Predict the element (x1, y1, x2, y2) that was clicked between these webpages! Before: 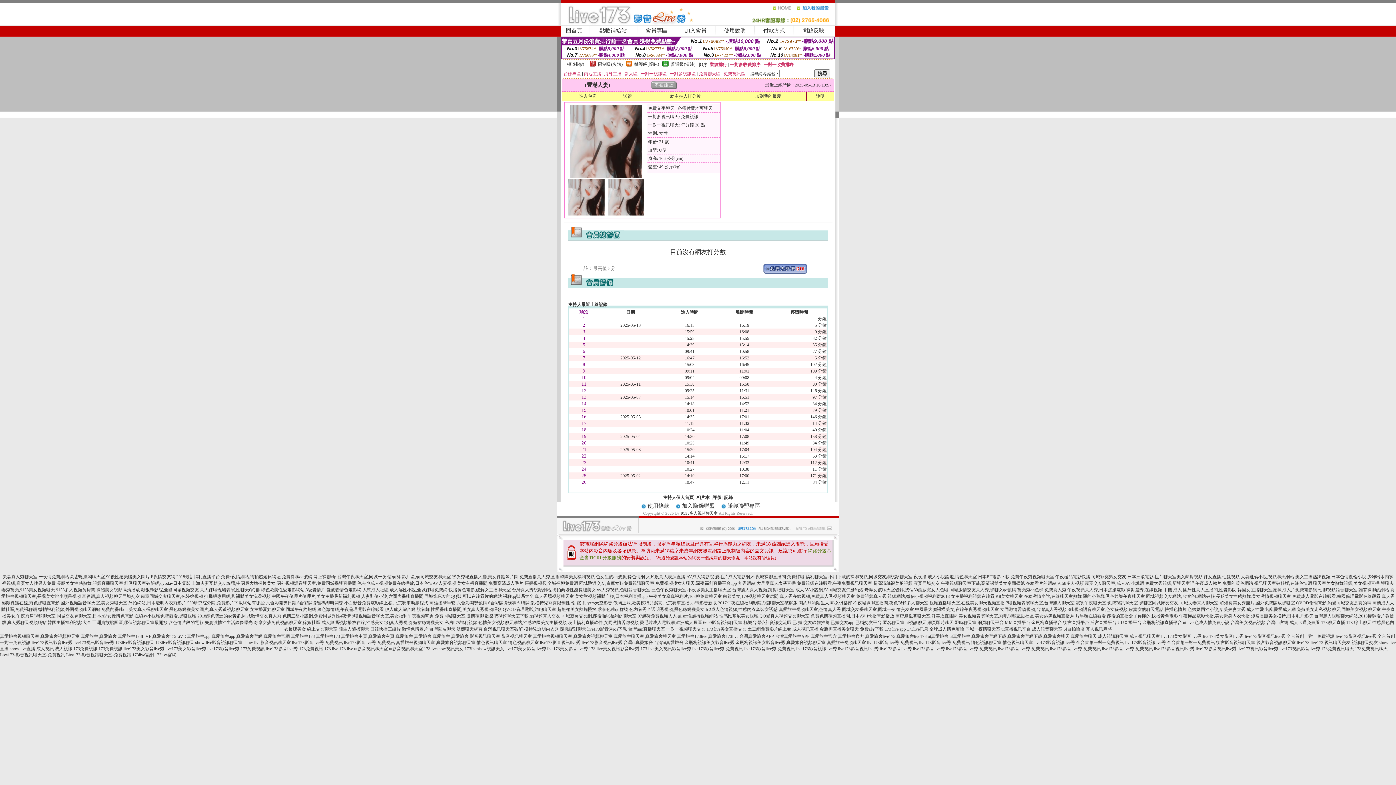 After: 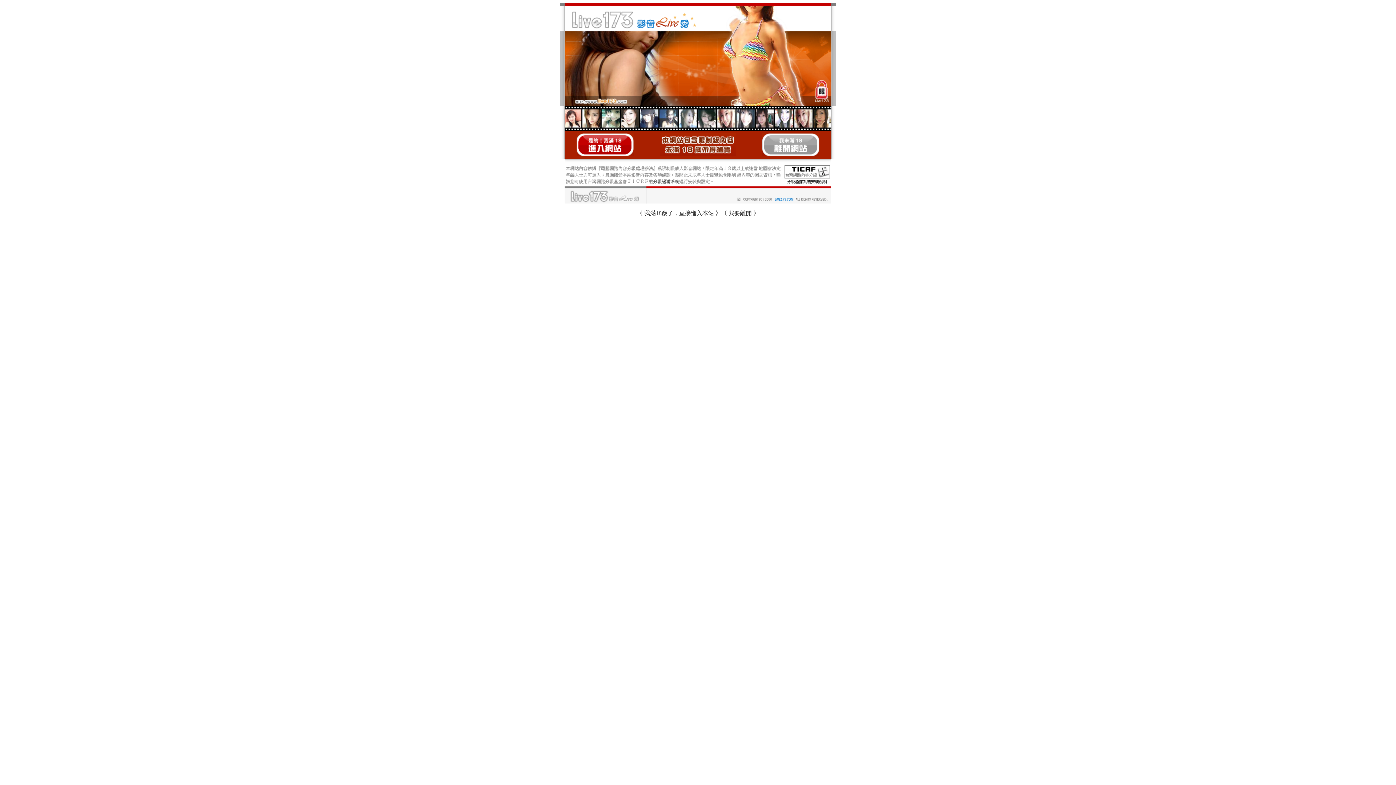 Action: bbox: (1195, 581, 1253, 586) label: 午夜成人擼片,免費的黃色網站